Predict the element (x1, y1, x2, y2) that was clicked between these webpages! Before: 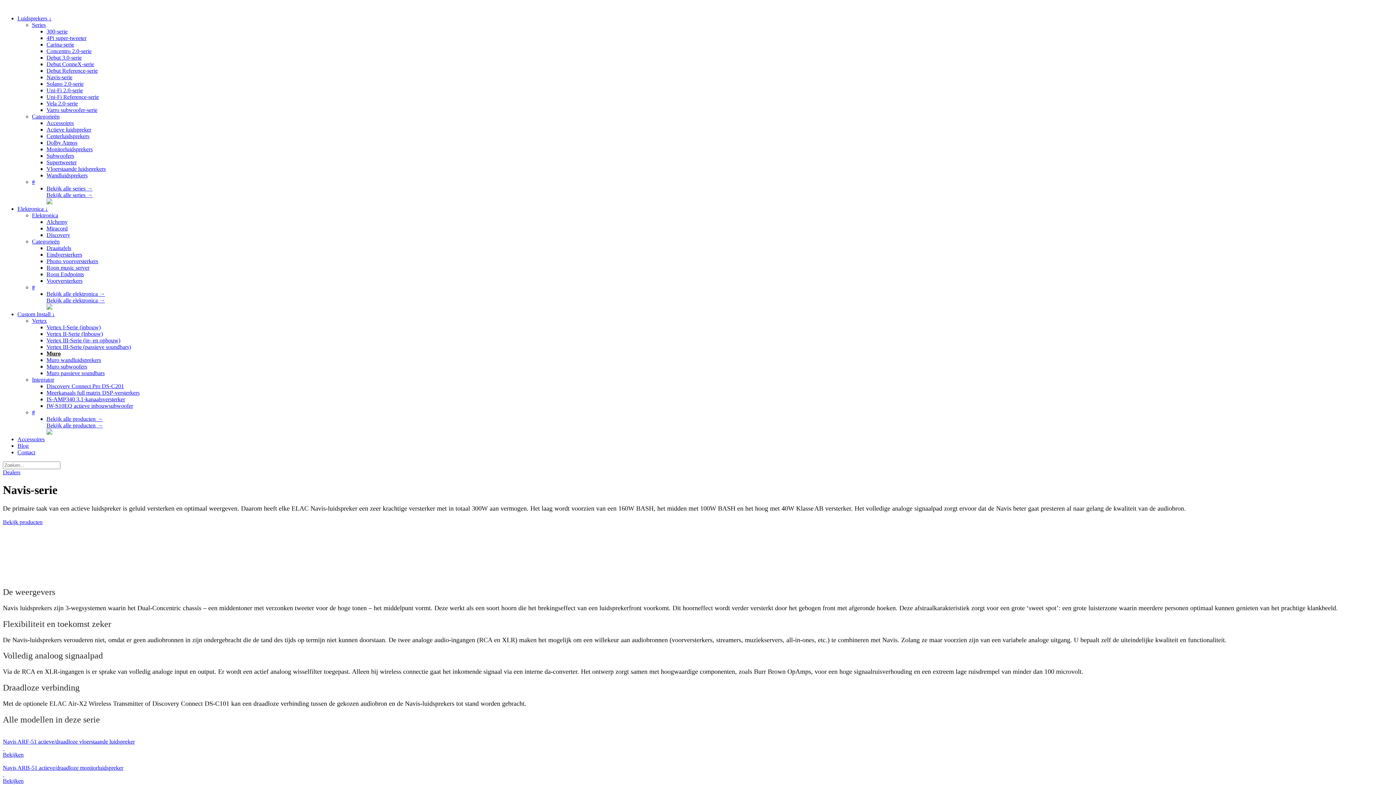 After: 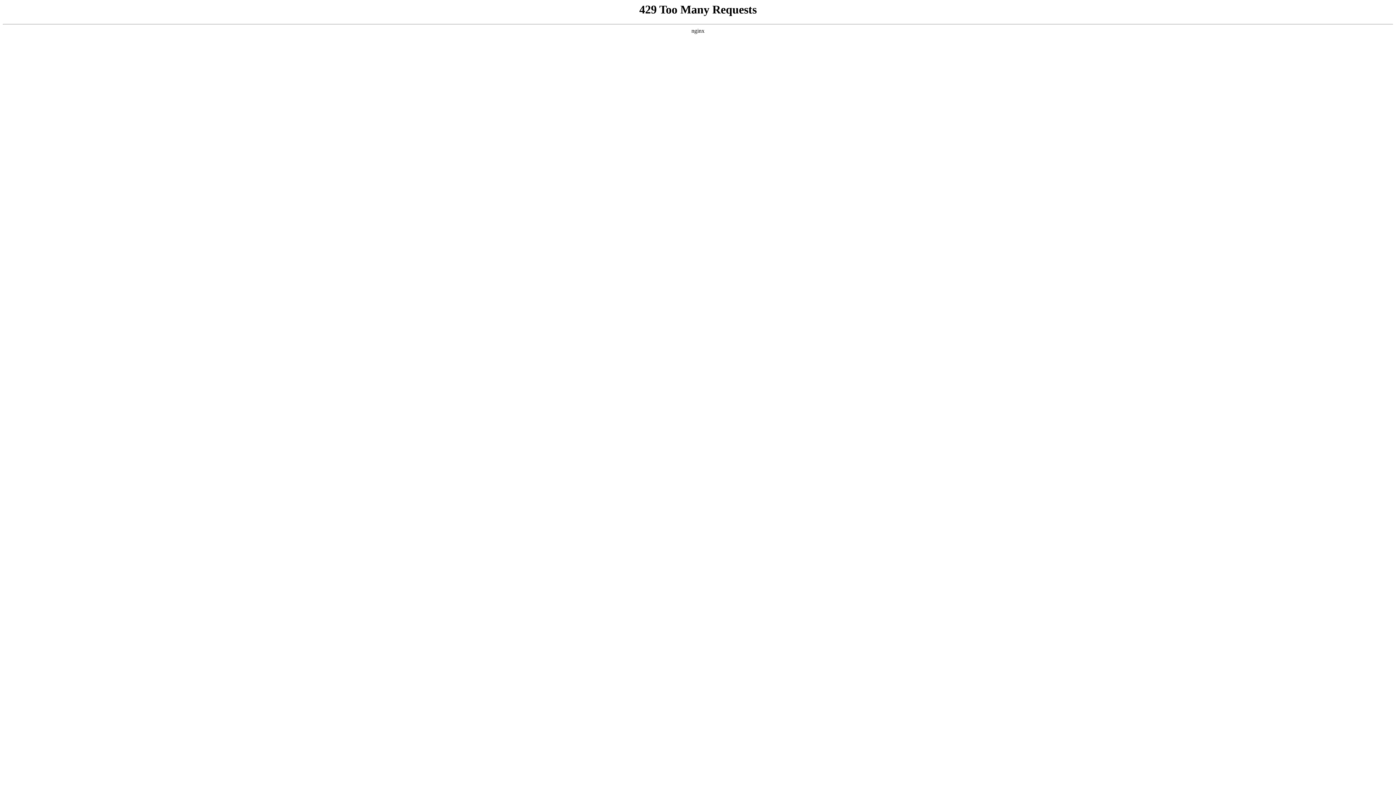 Action: bbox: (46, 271, 84, 277) label: Roon Endpoints